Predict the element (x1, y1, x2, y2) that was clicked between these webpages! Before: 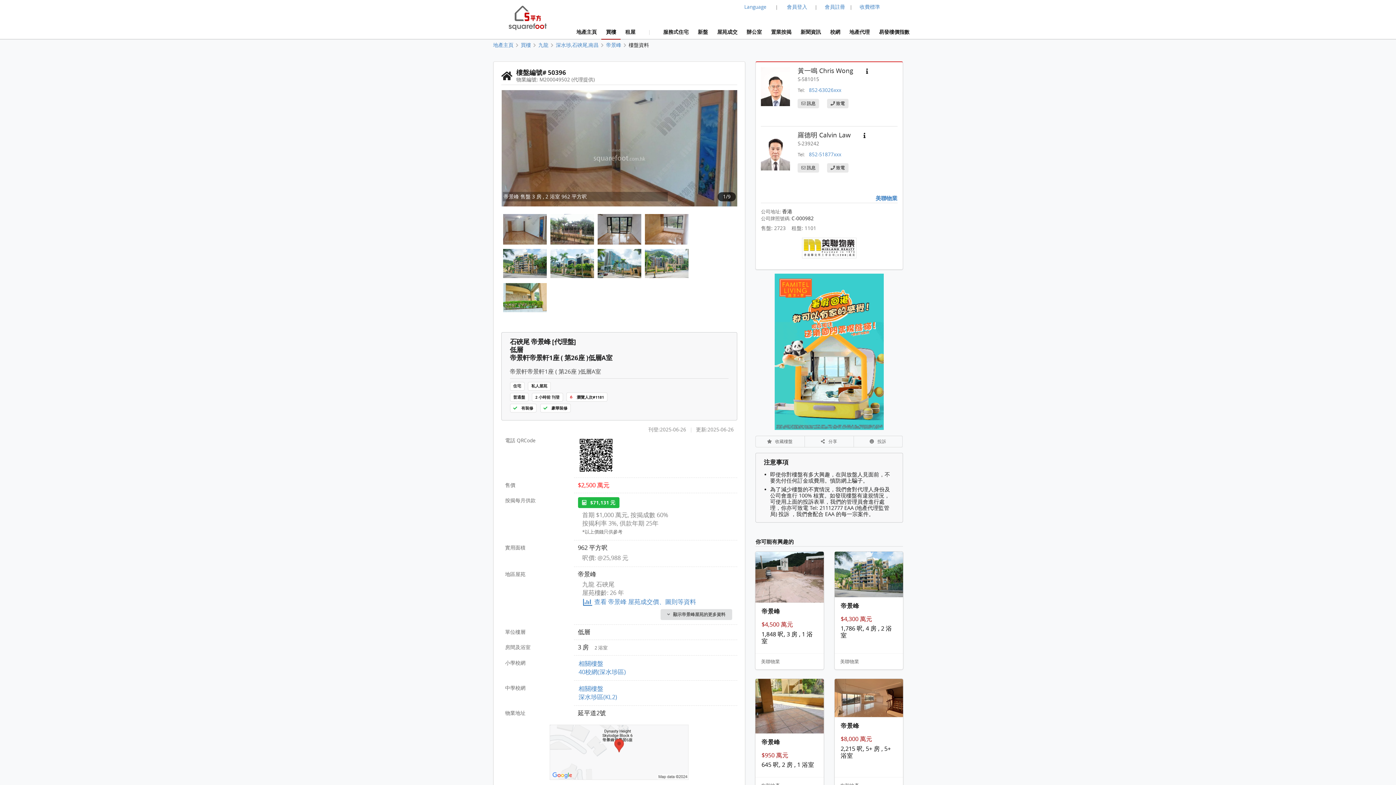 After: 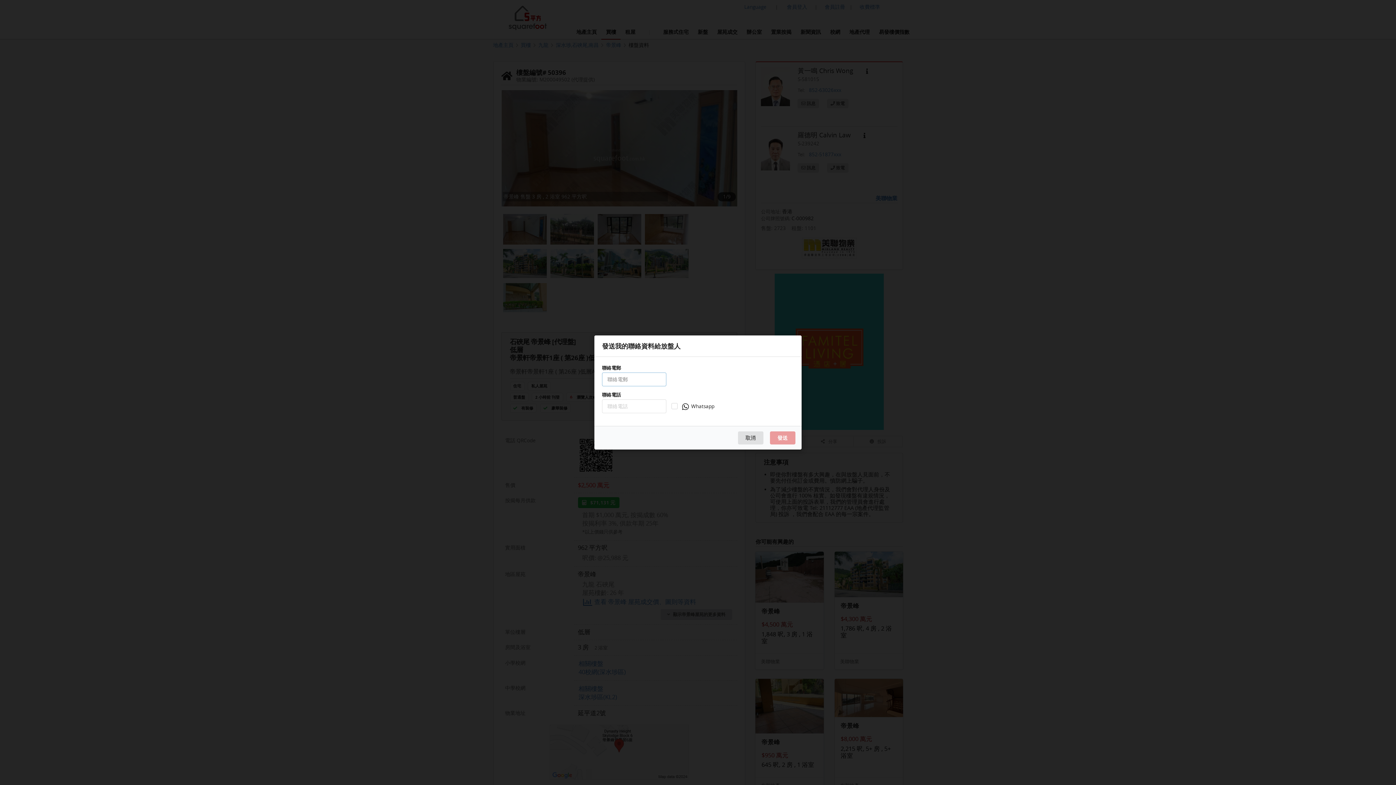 Action: bbox: (797, 98, 819, 108) label:  訊息